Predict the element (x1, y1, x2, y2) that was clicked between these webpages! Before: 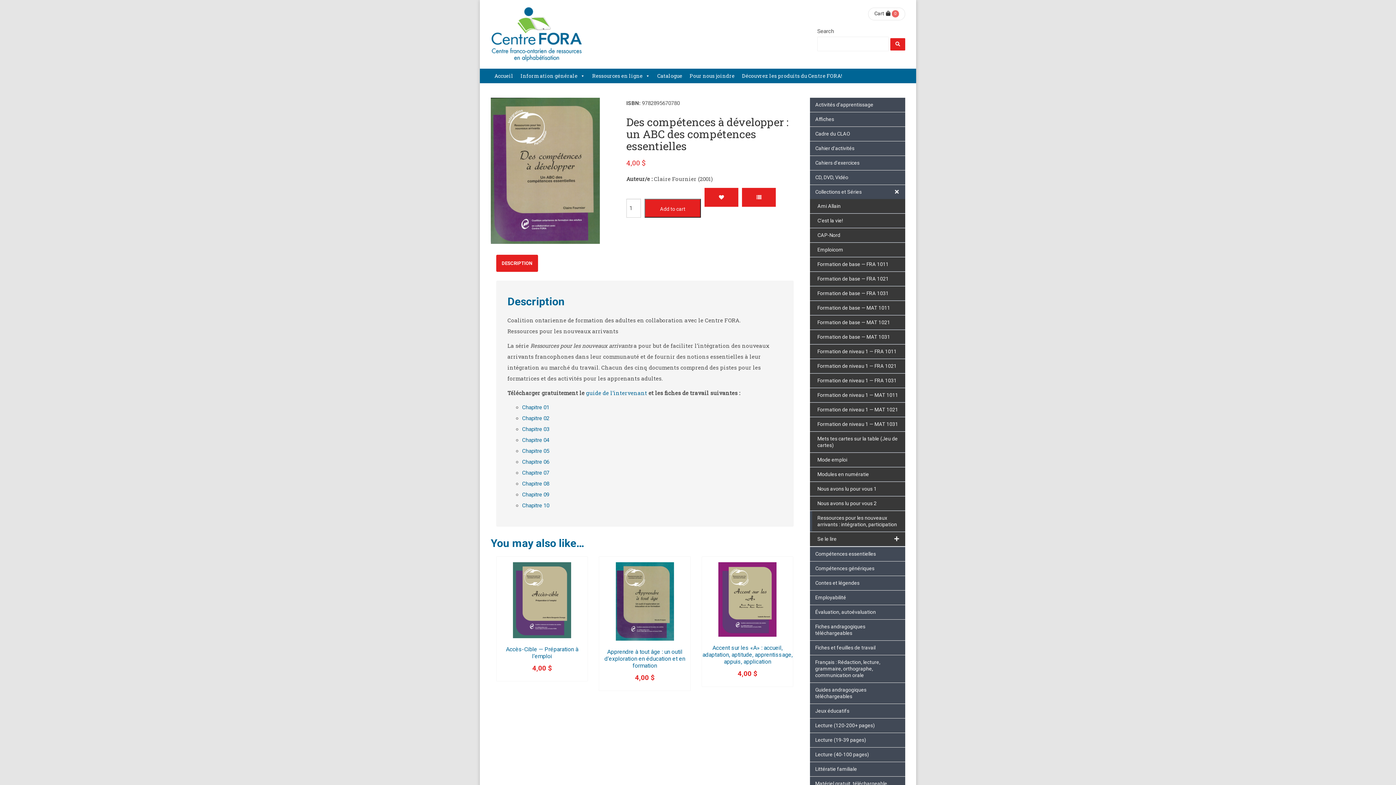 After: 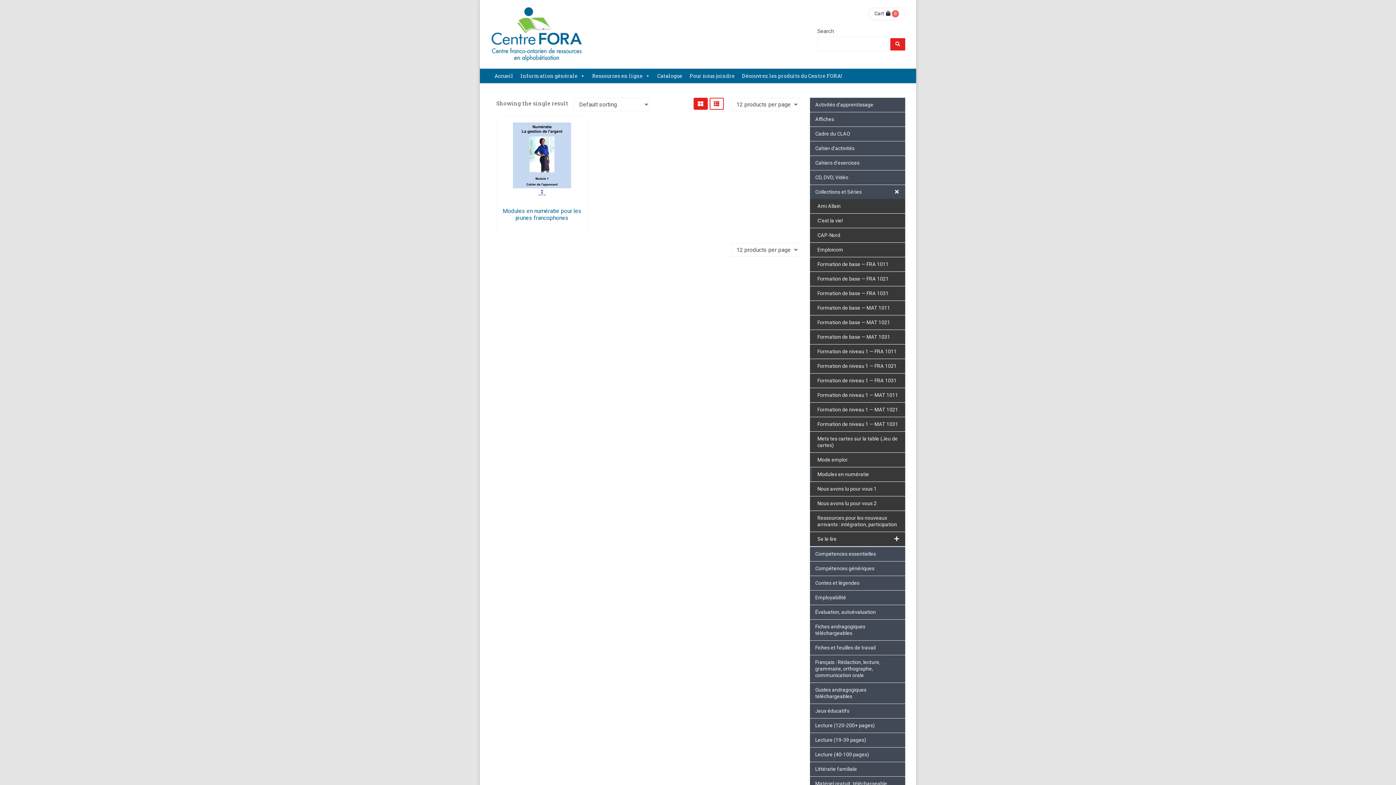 Action: bbox: (810, 467, 905, 481) label: Modules en numératie